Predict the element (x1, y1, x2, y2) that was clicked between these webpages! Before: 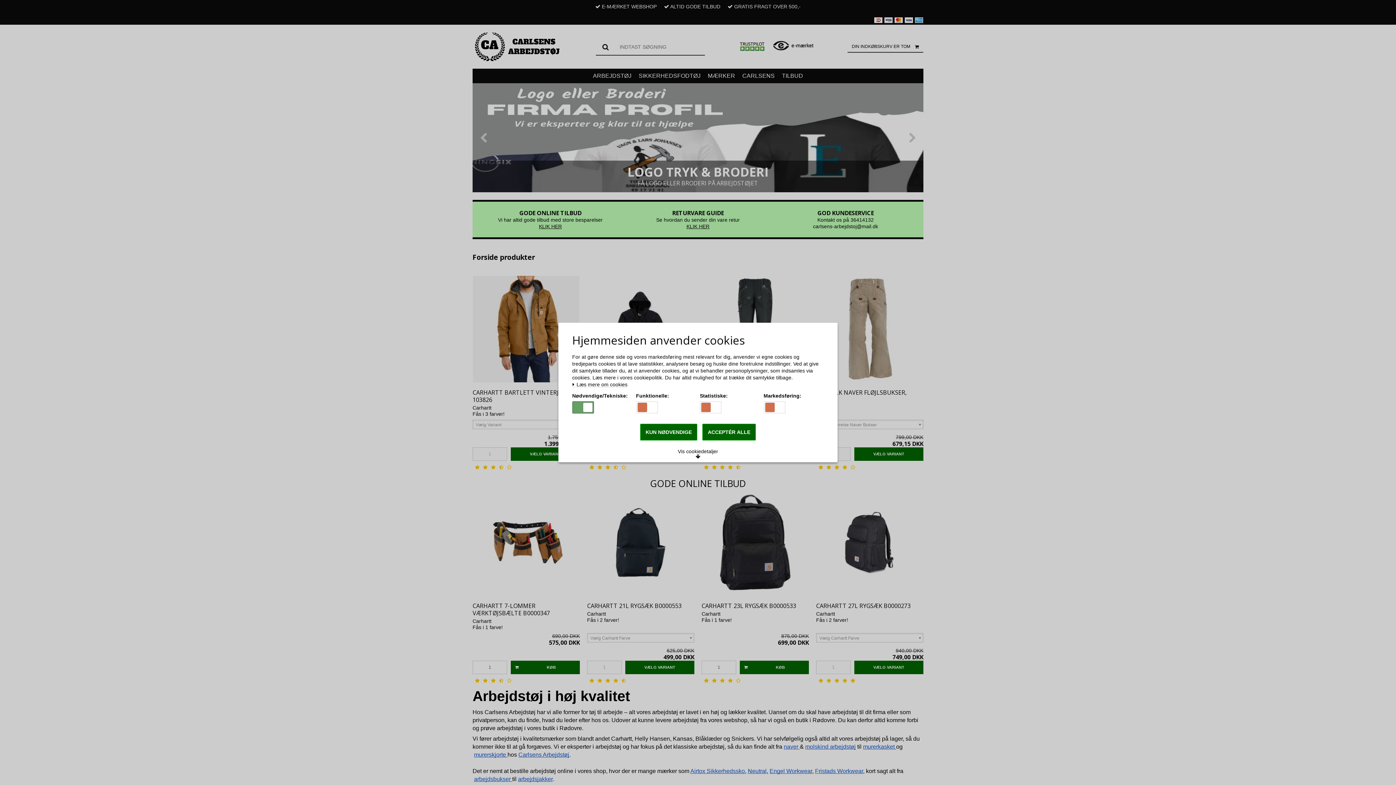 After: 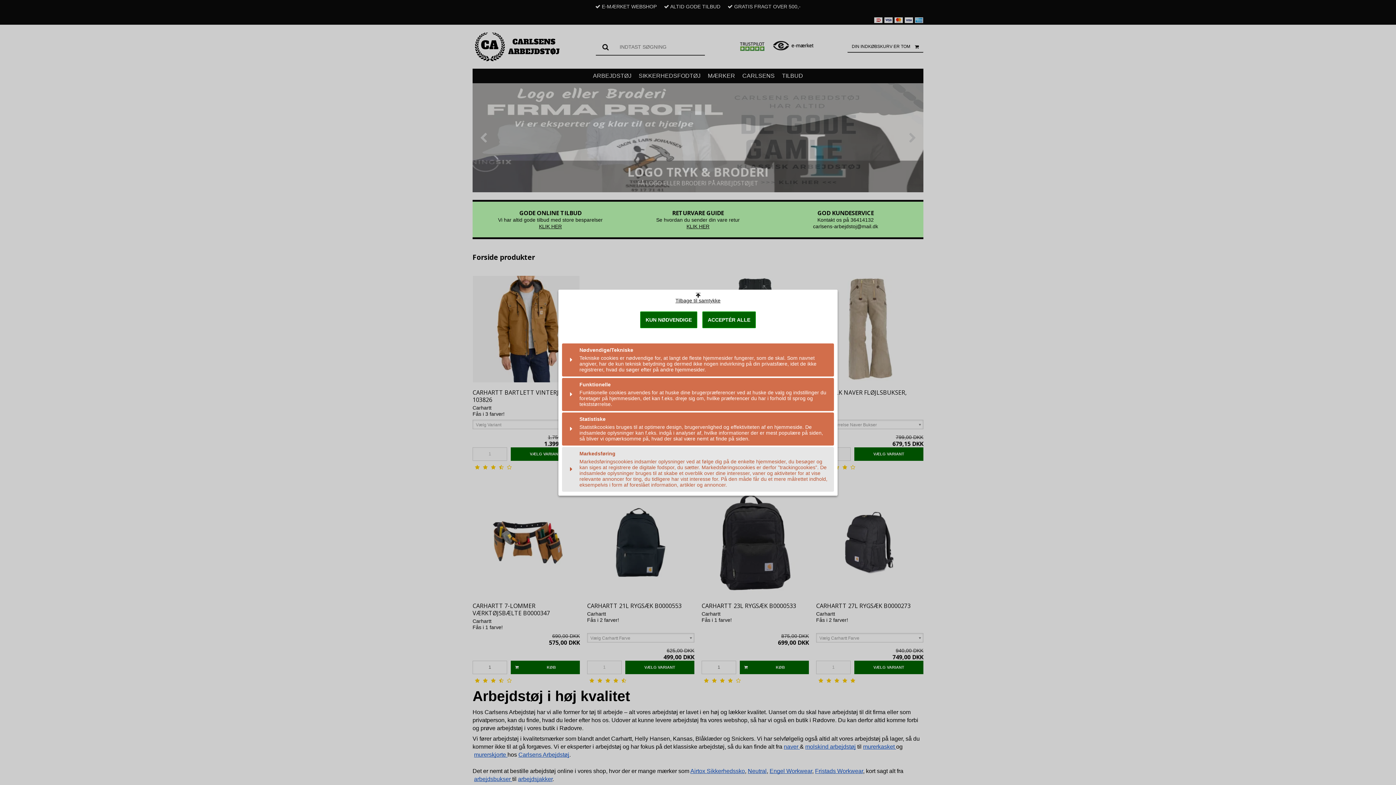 Action: label: Vis cookiedetaljer bbox: (672, 445, 723, 462)